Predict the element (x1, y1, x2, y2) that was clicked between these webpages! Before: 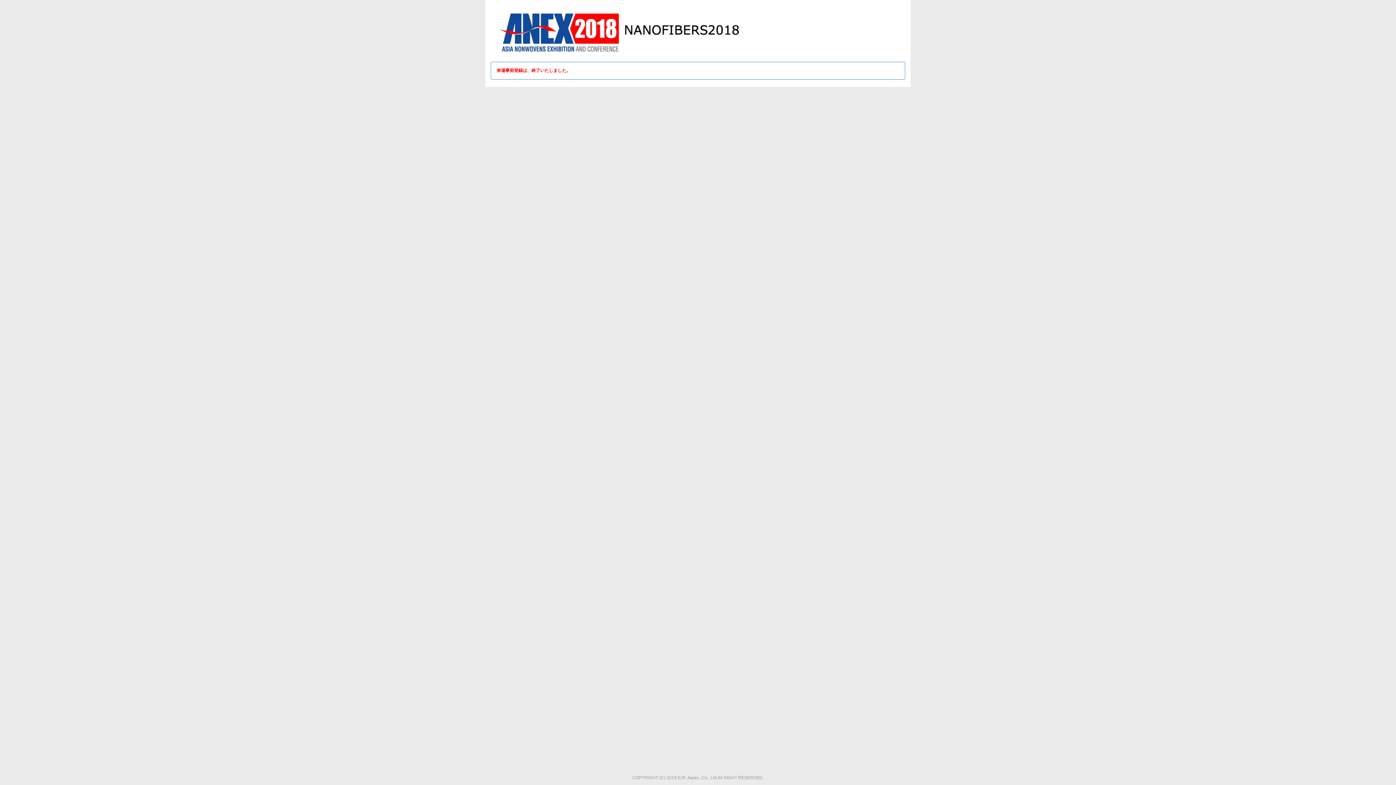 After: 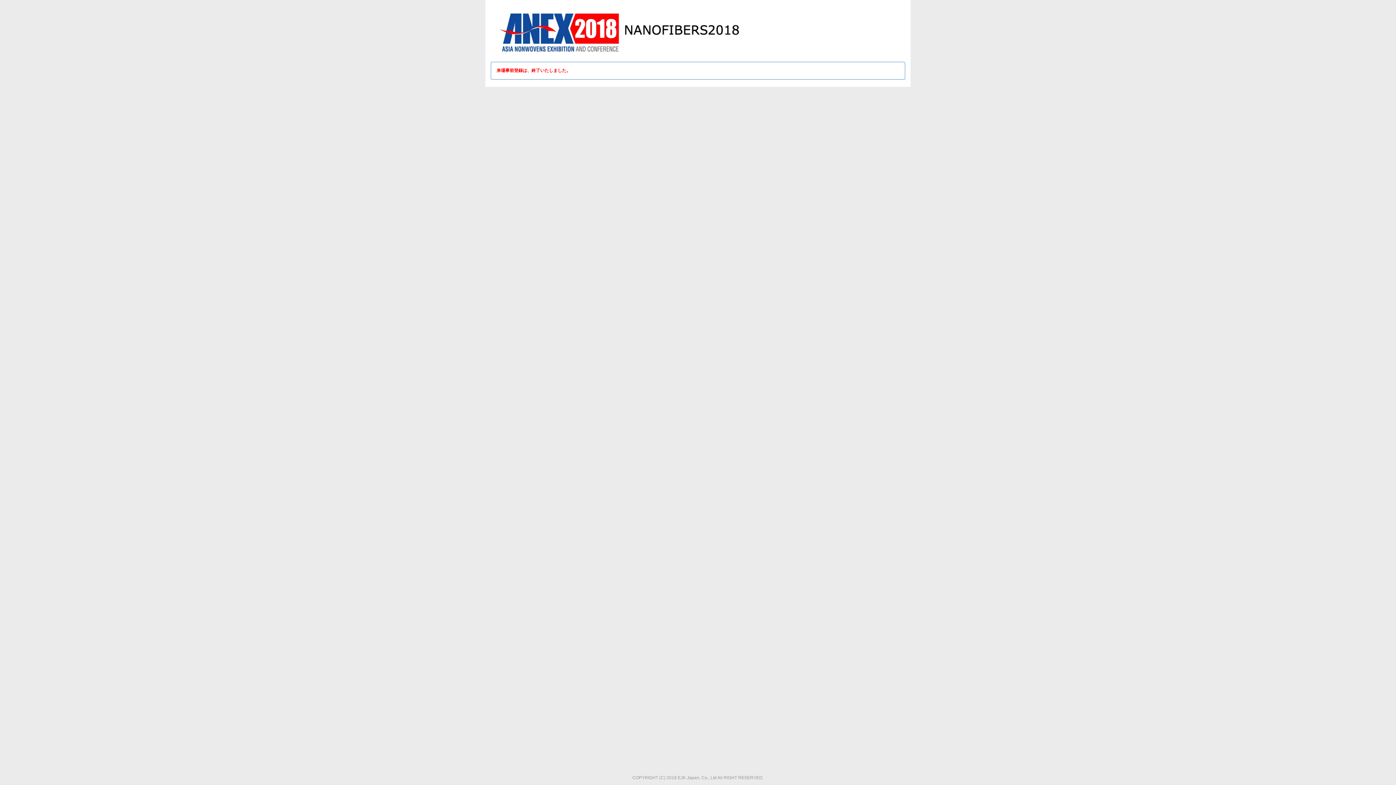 Action: bbox: (494, 10, 762, 54)